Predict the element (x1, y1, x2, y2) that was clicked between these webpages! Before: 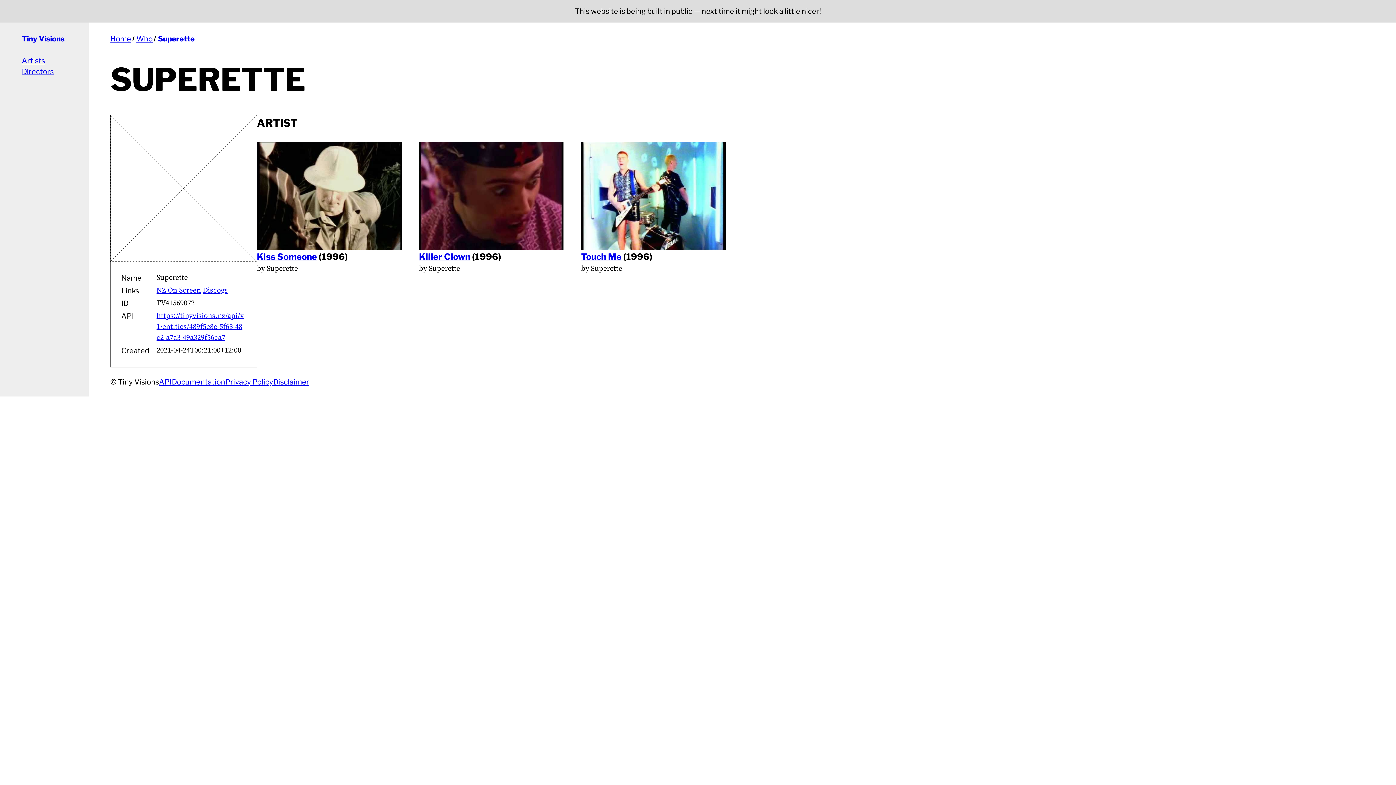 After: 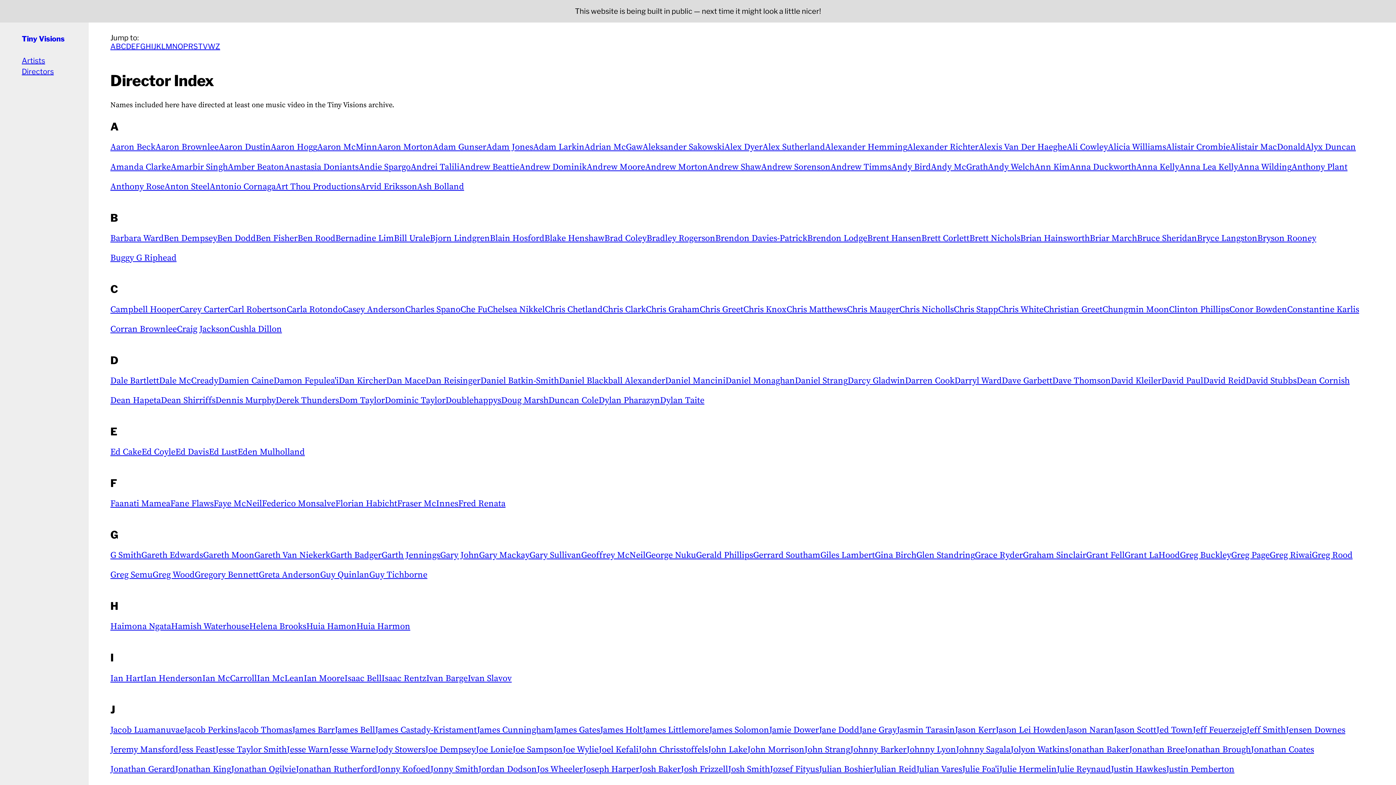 Action: bbox: (21, 67, 53, 76) label: Directors